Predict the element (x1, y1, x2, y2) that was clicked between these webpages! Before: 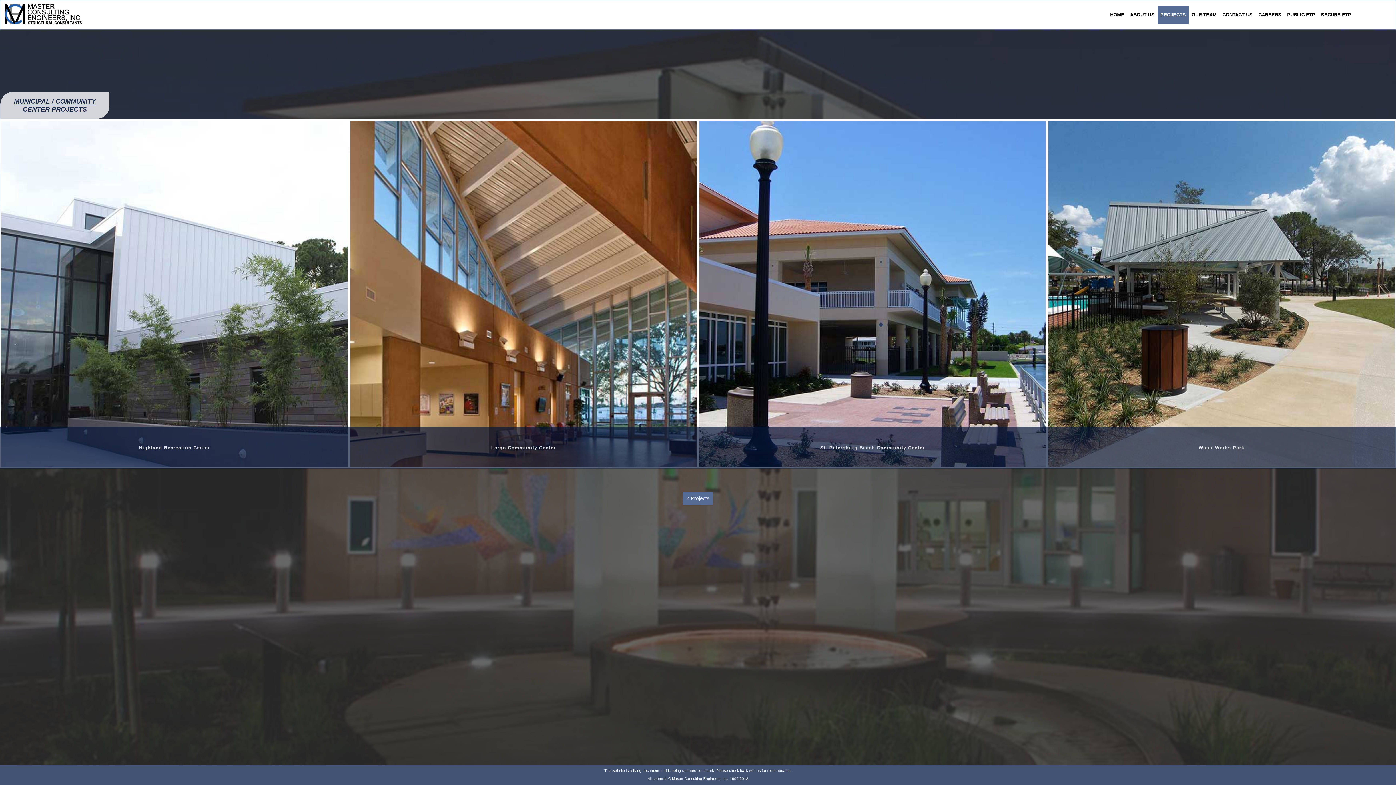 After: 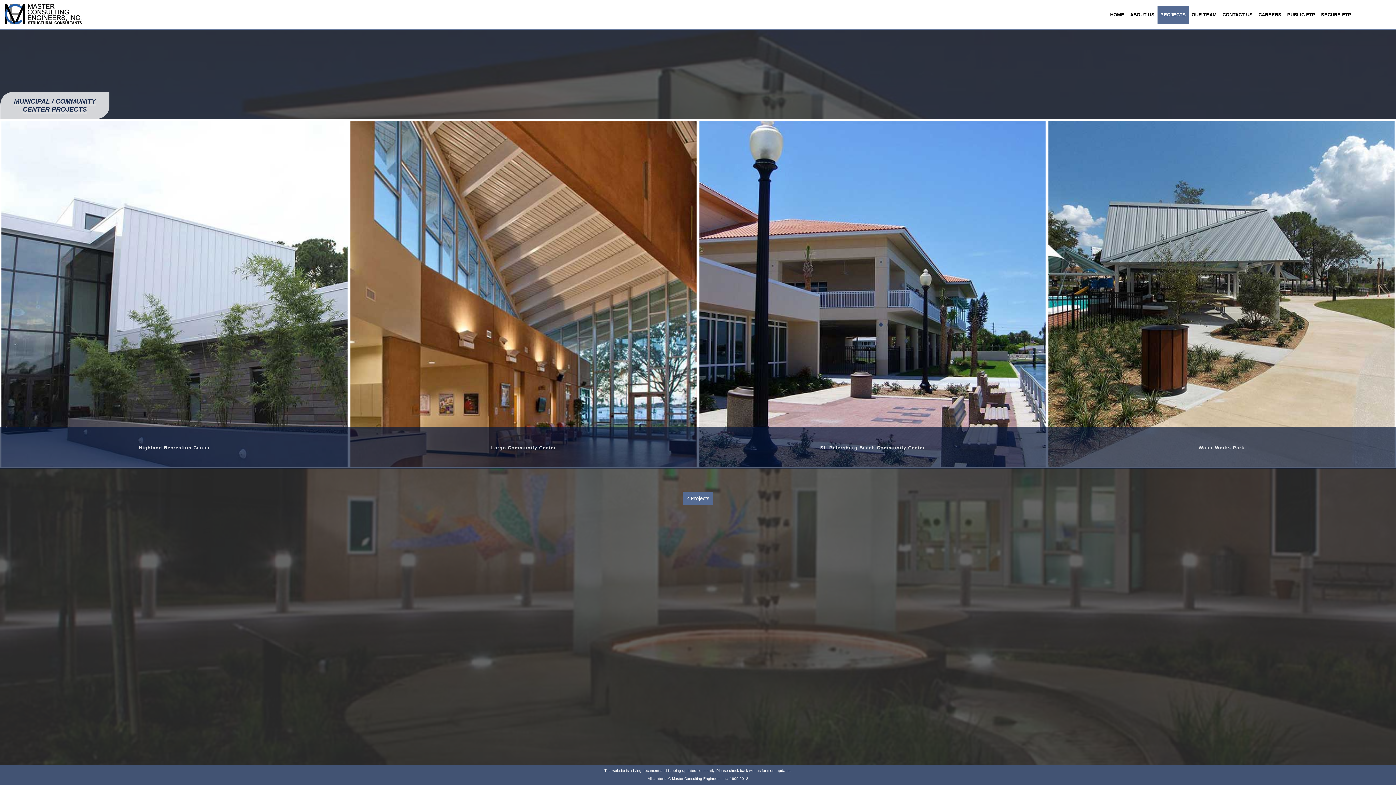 Action: bbox: (0, 0, 94, 27)